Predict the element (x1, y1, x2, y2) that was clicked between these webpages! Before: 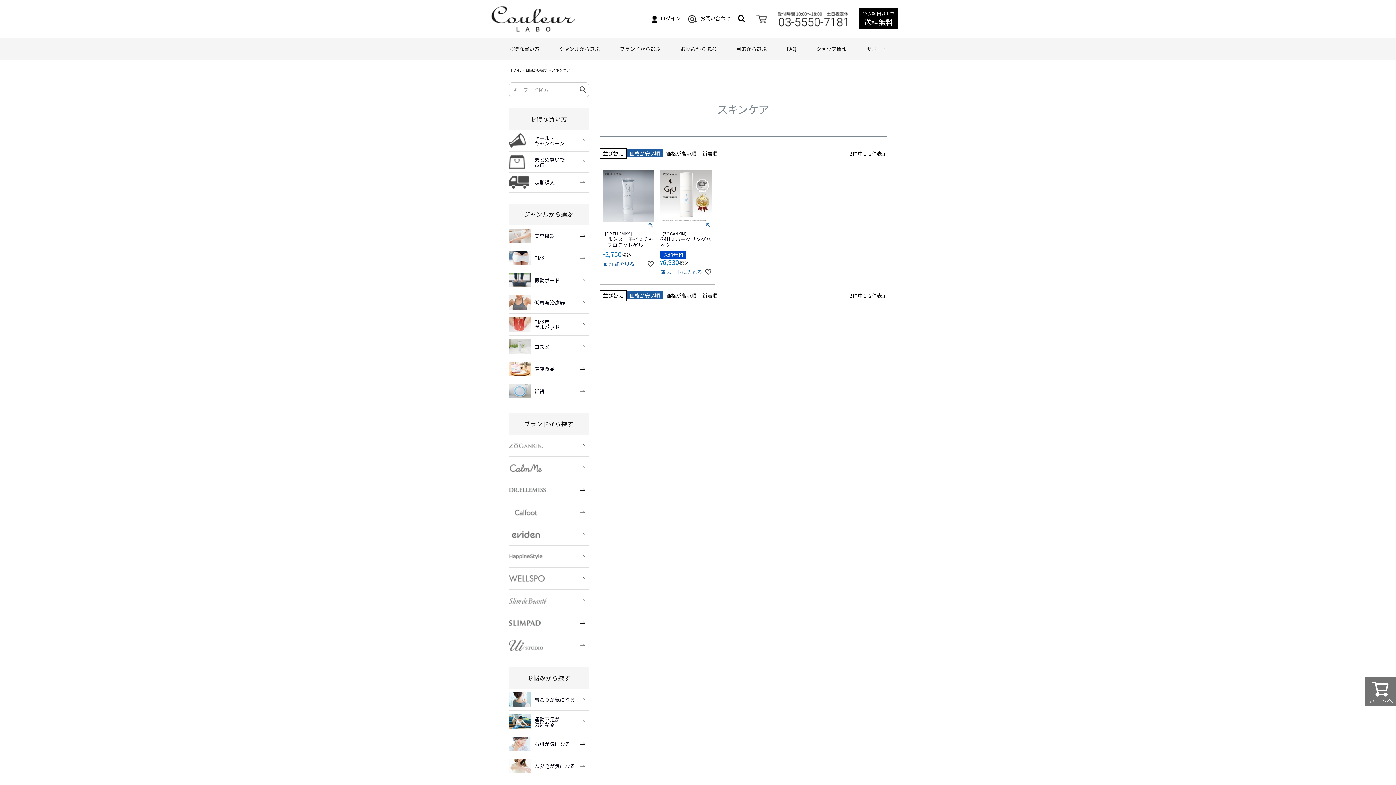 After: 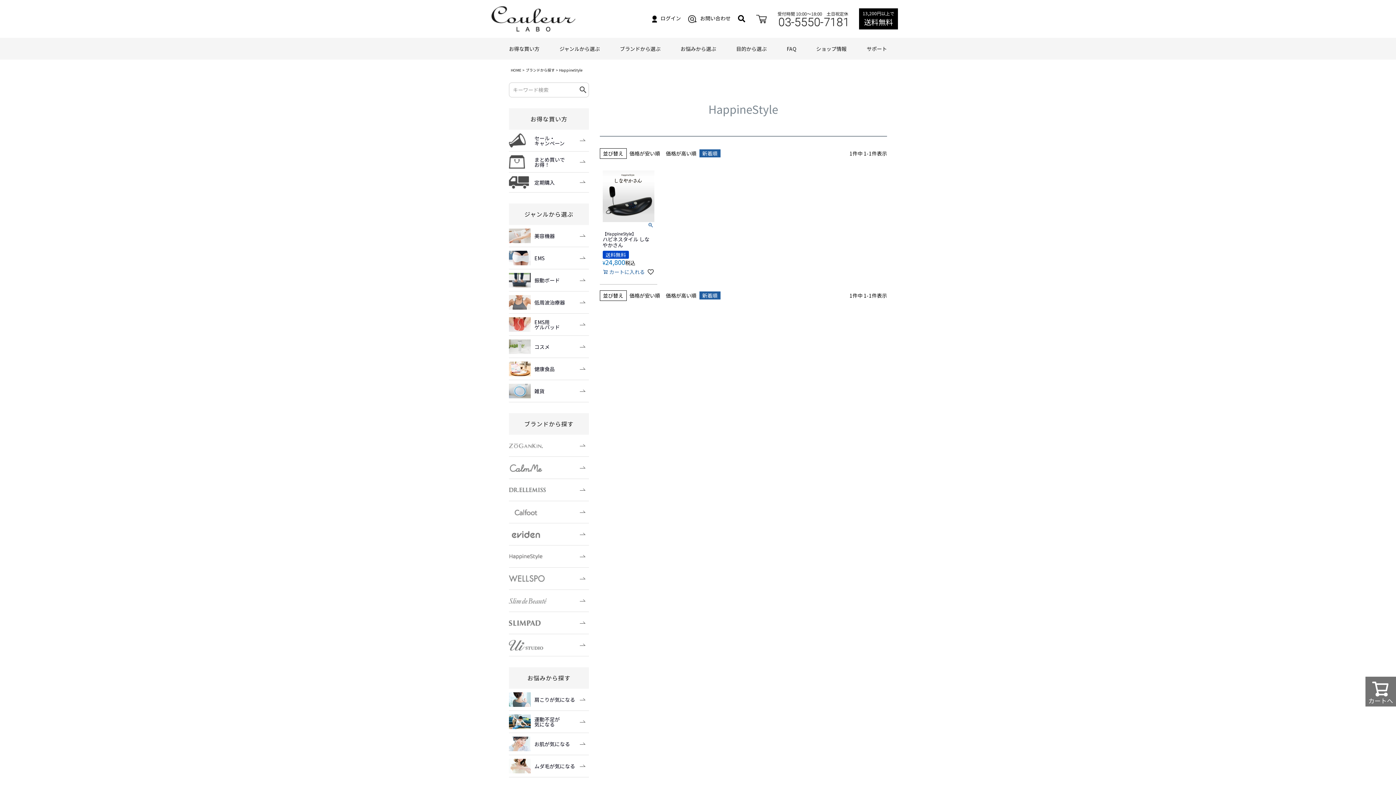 Action: bbox: (509, 545, 589, 567)